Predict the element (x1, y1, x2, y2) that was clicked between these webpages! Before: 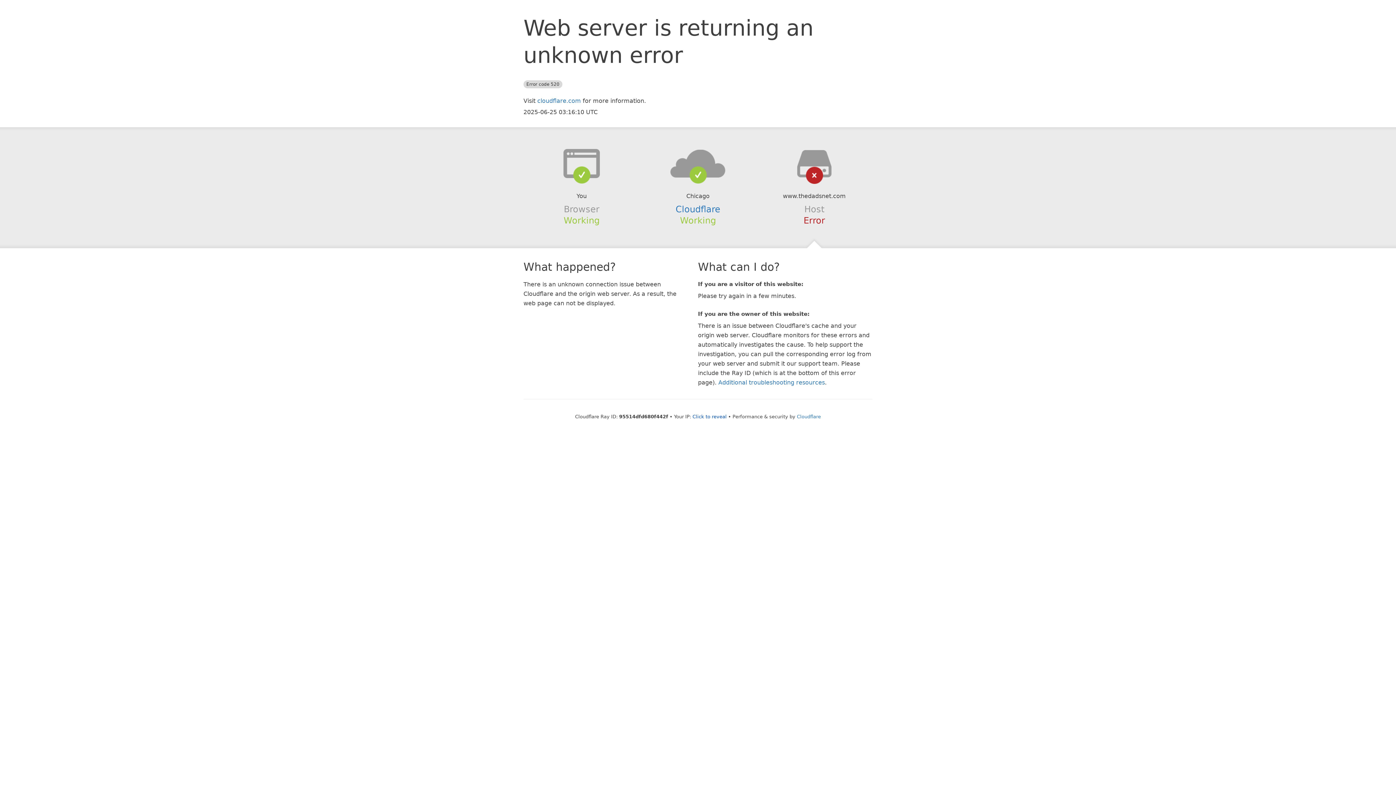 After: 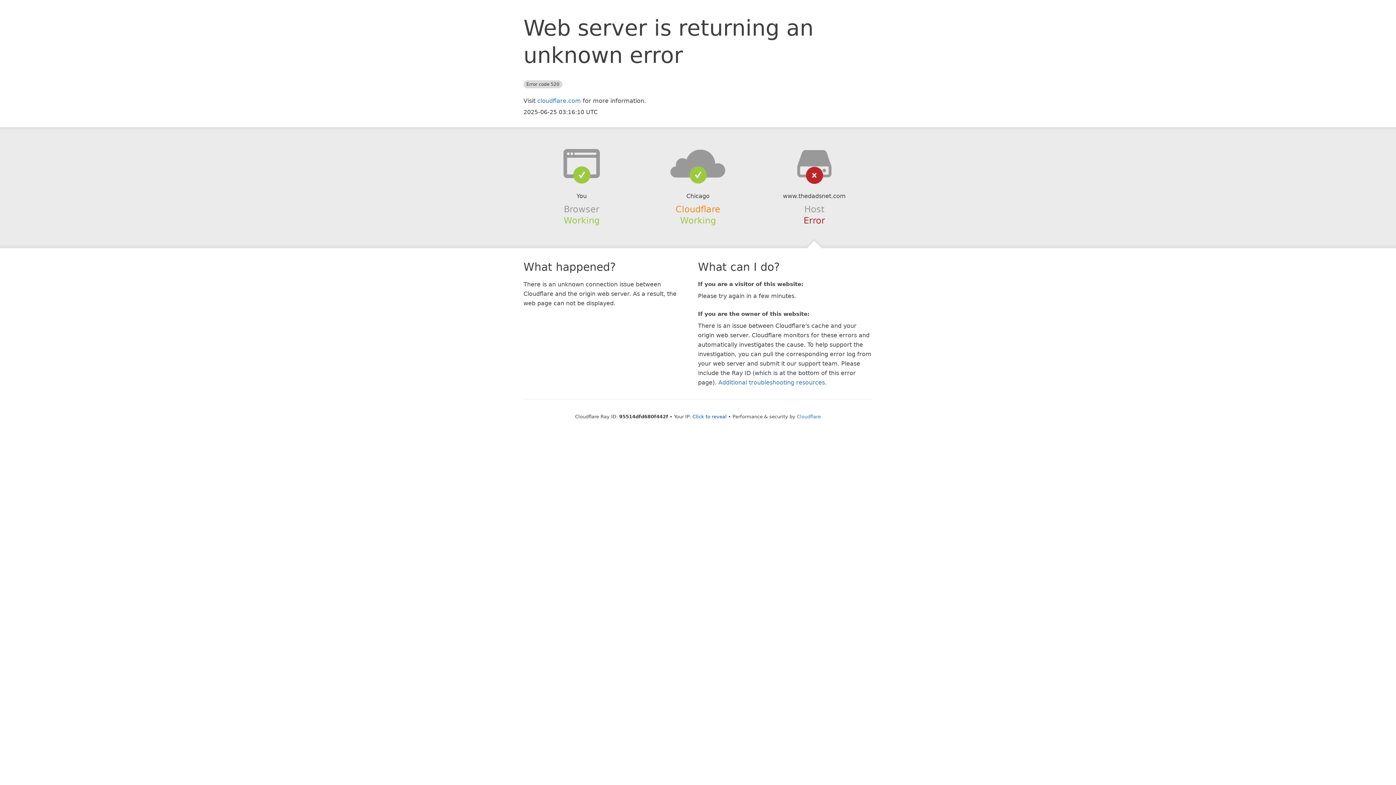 Action: label: Cloudflare bbox: (675, 204, 720, 214)